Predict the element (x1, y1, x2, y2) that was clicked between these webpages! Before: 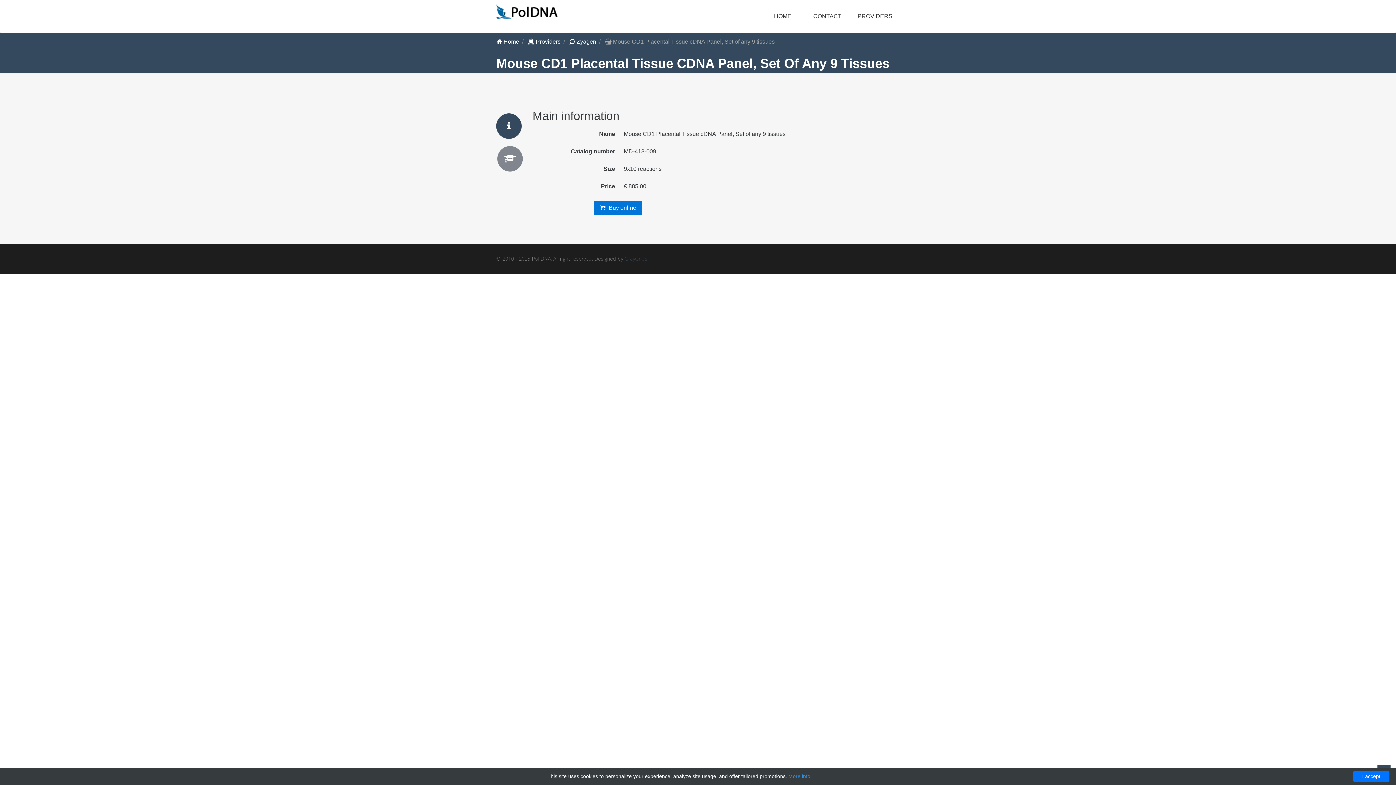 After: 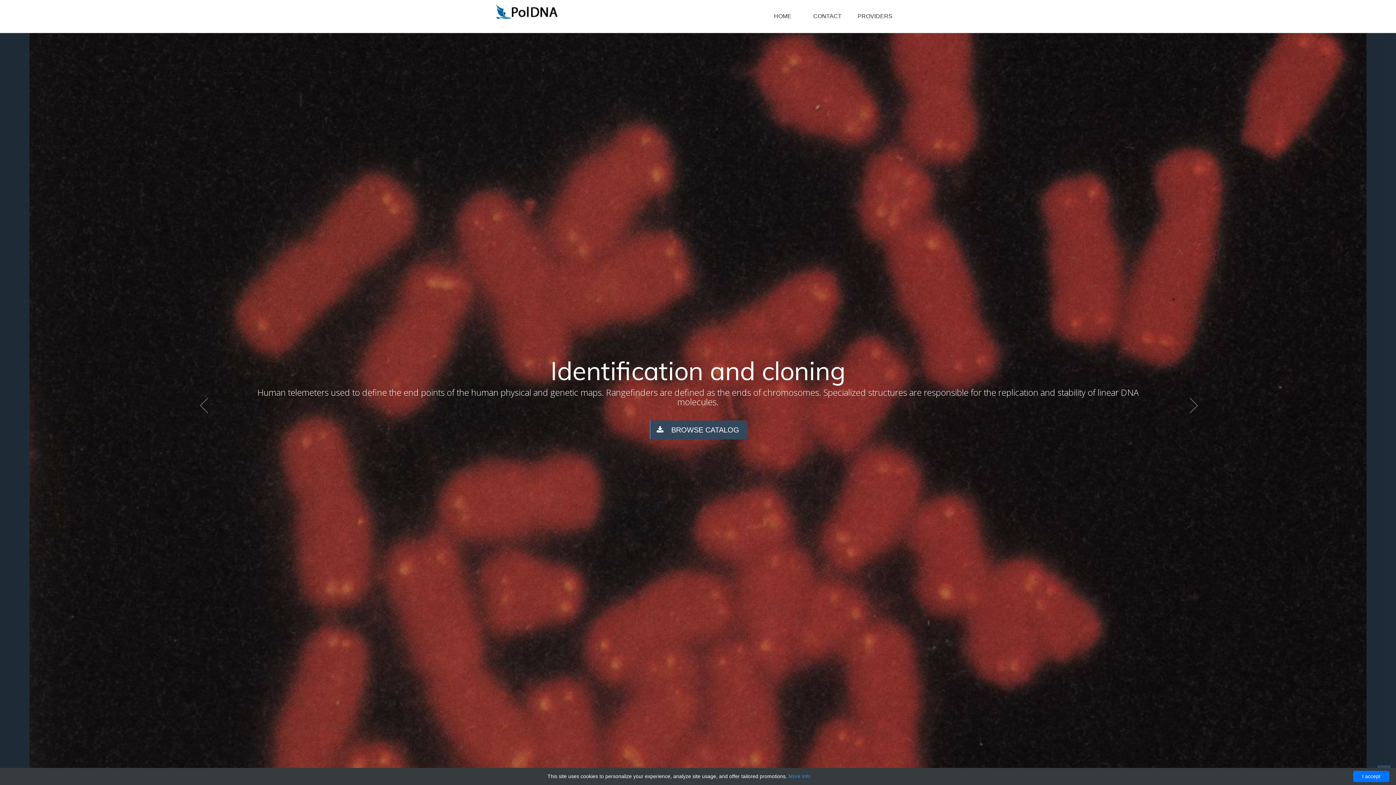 Action: bbox: (496, 2, 543, 20)